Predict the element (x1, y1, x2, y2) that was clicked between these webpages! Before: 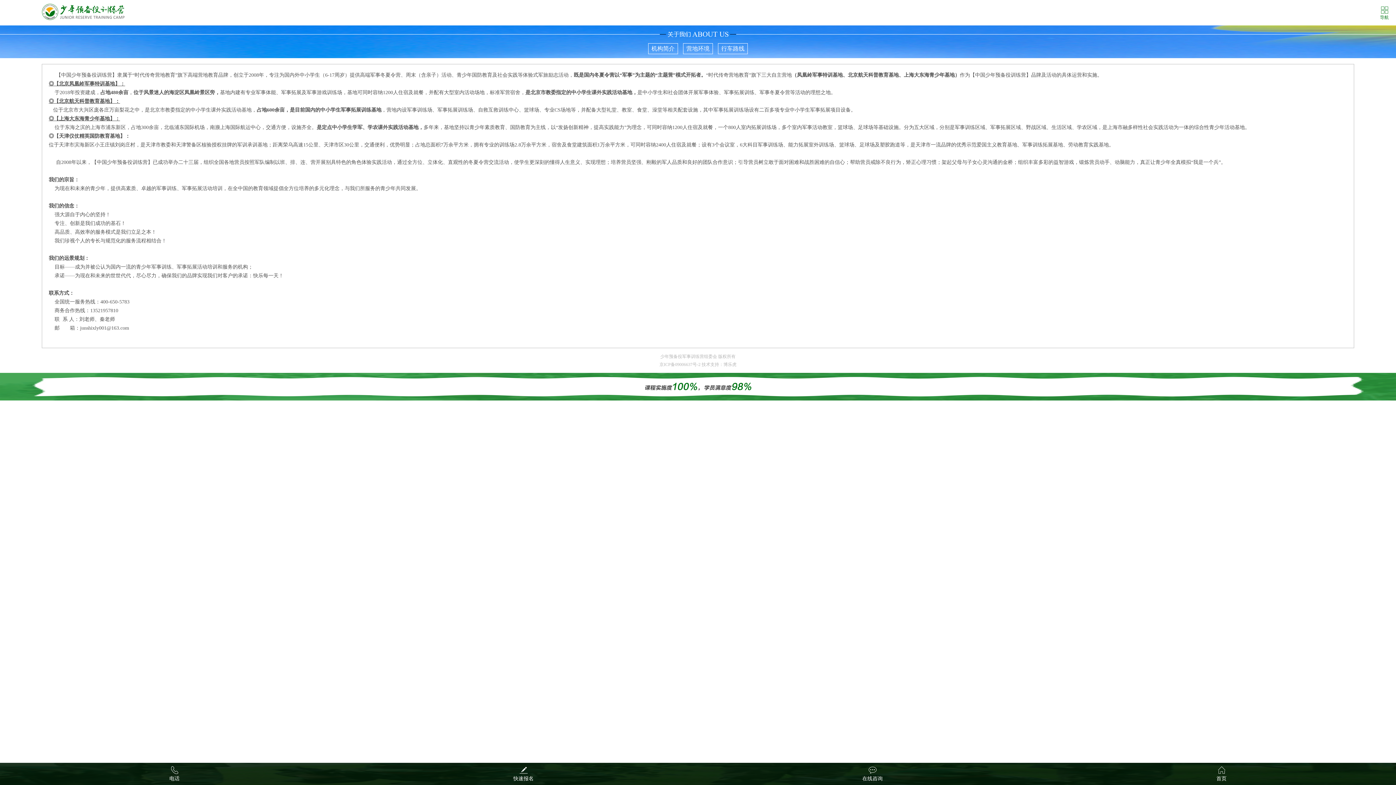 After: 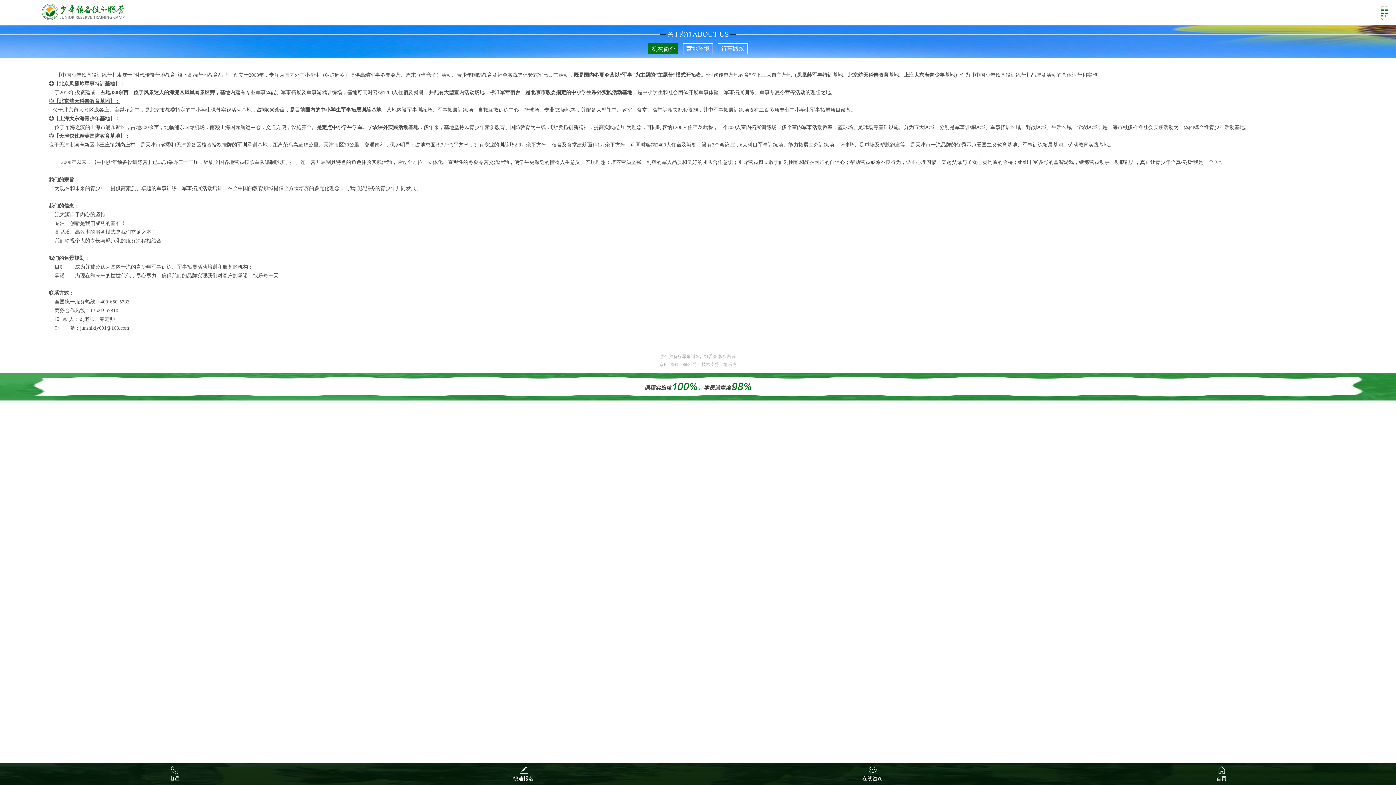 Action: bbox: (648, 43, 678, 54) label: 机构简介
机构简介